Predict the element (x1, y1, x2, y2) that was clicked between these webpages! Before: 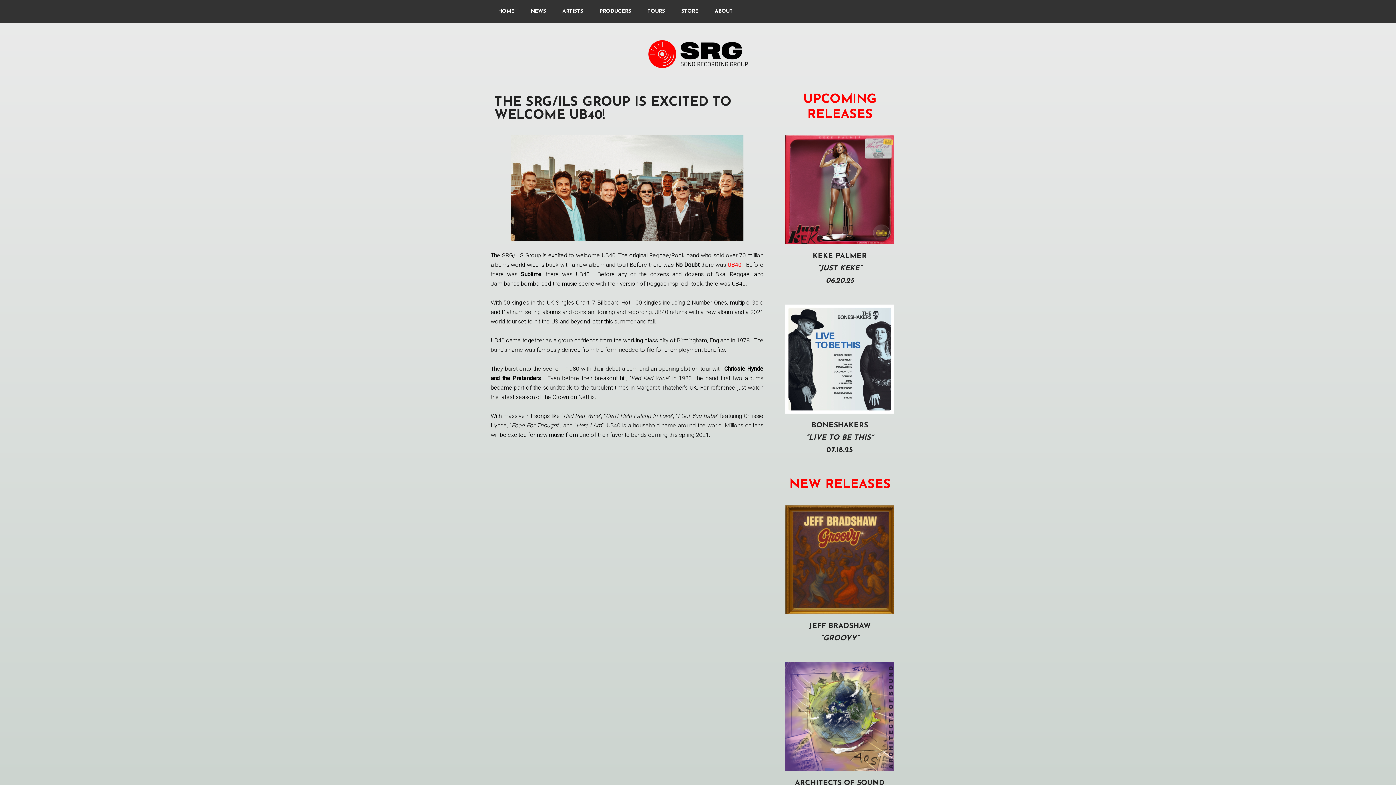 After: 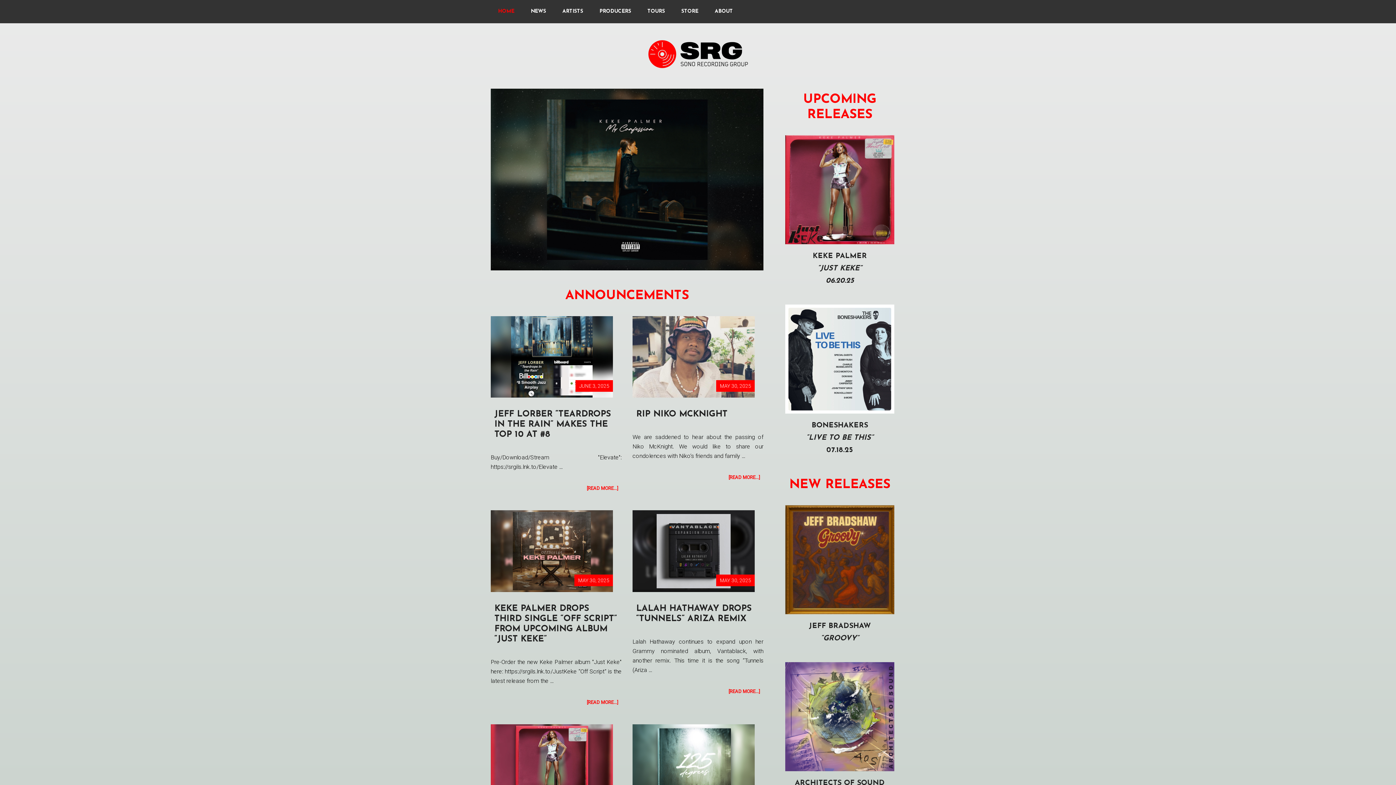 Action: bbox: (490, 37, 905, 70) label: SoNo Recording Group